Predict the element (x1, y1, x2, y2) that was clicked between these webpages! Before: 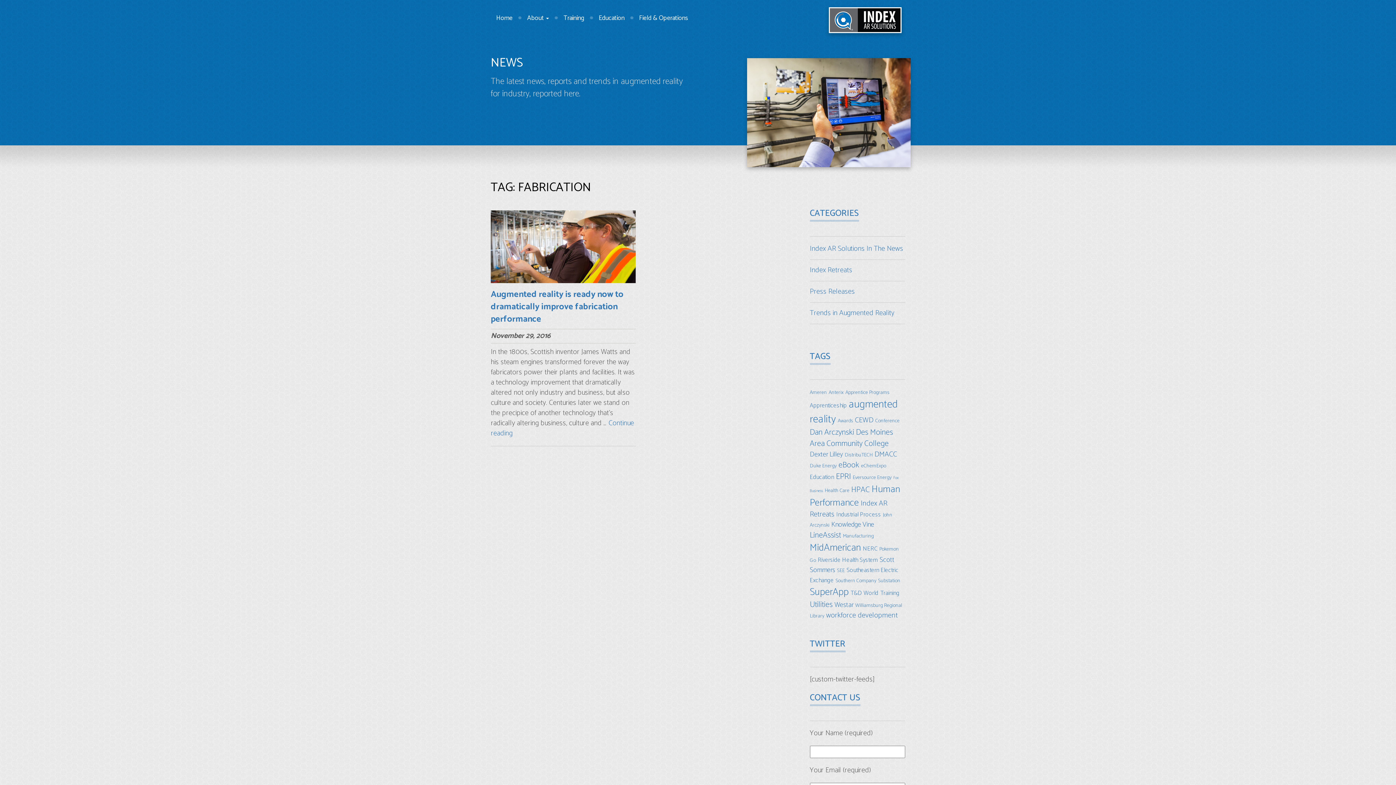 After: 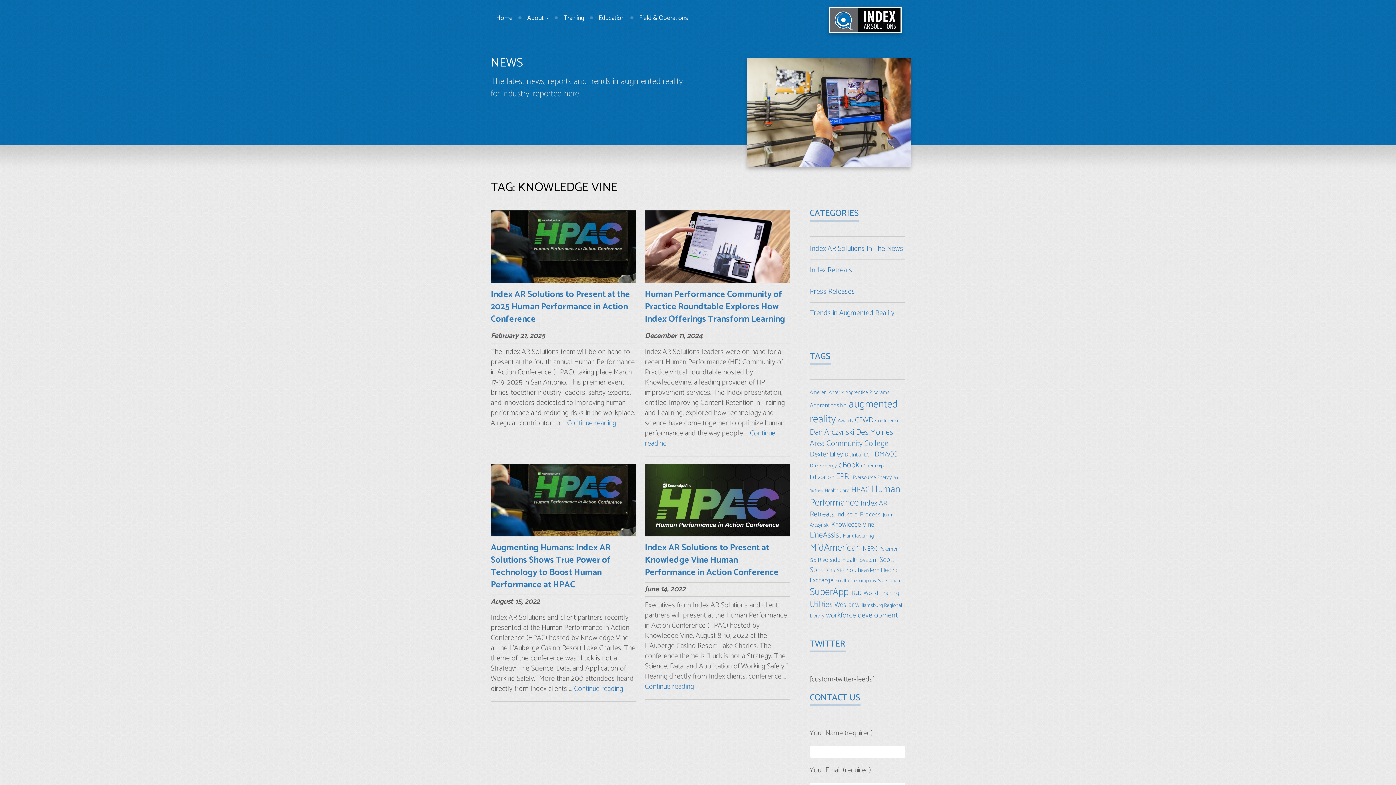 Action: label: Knowledge Vine (4 items) bbox: (831, 519, 874, 530)